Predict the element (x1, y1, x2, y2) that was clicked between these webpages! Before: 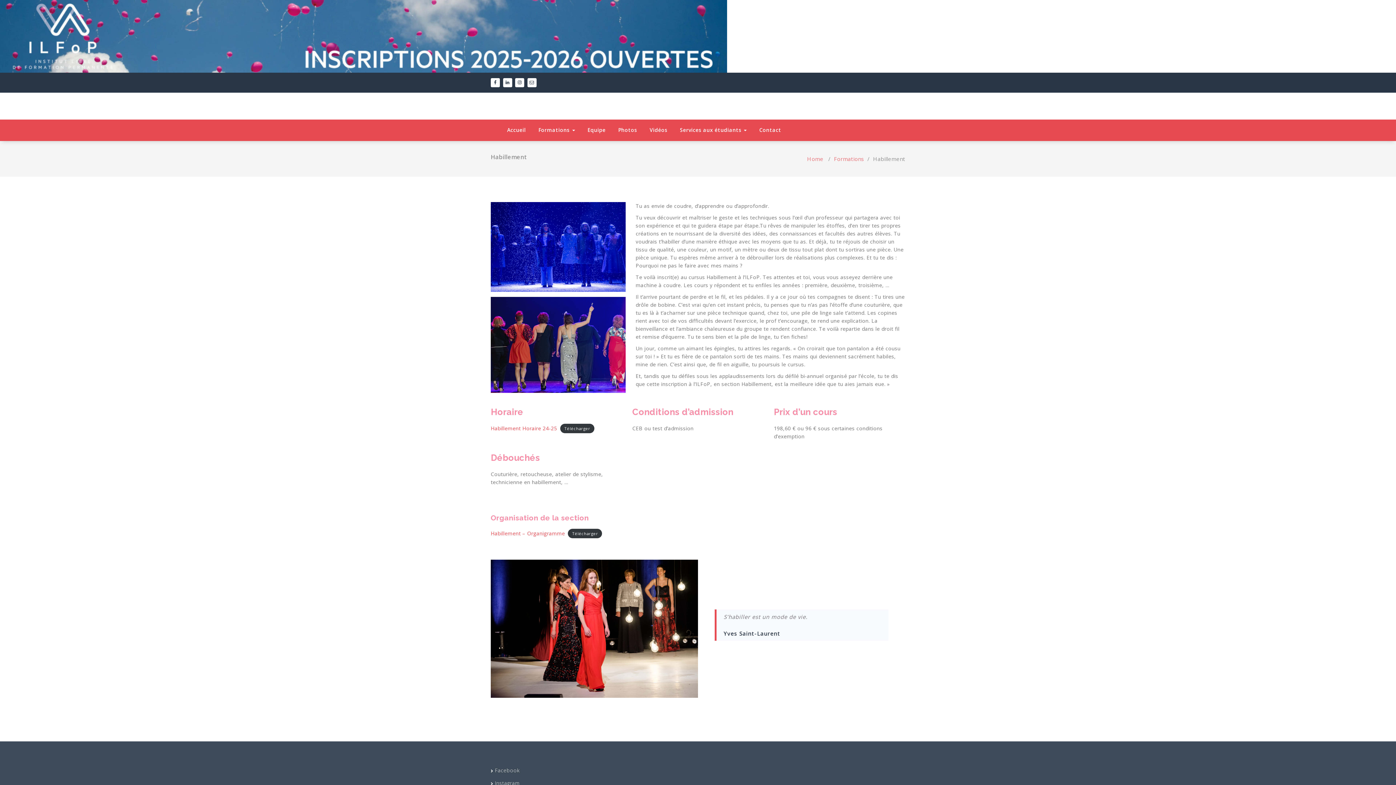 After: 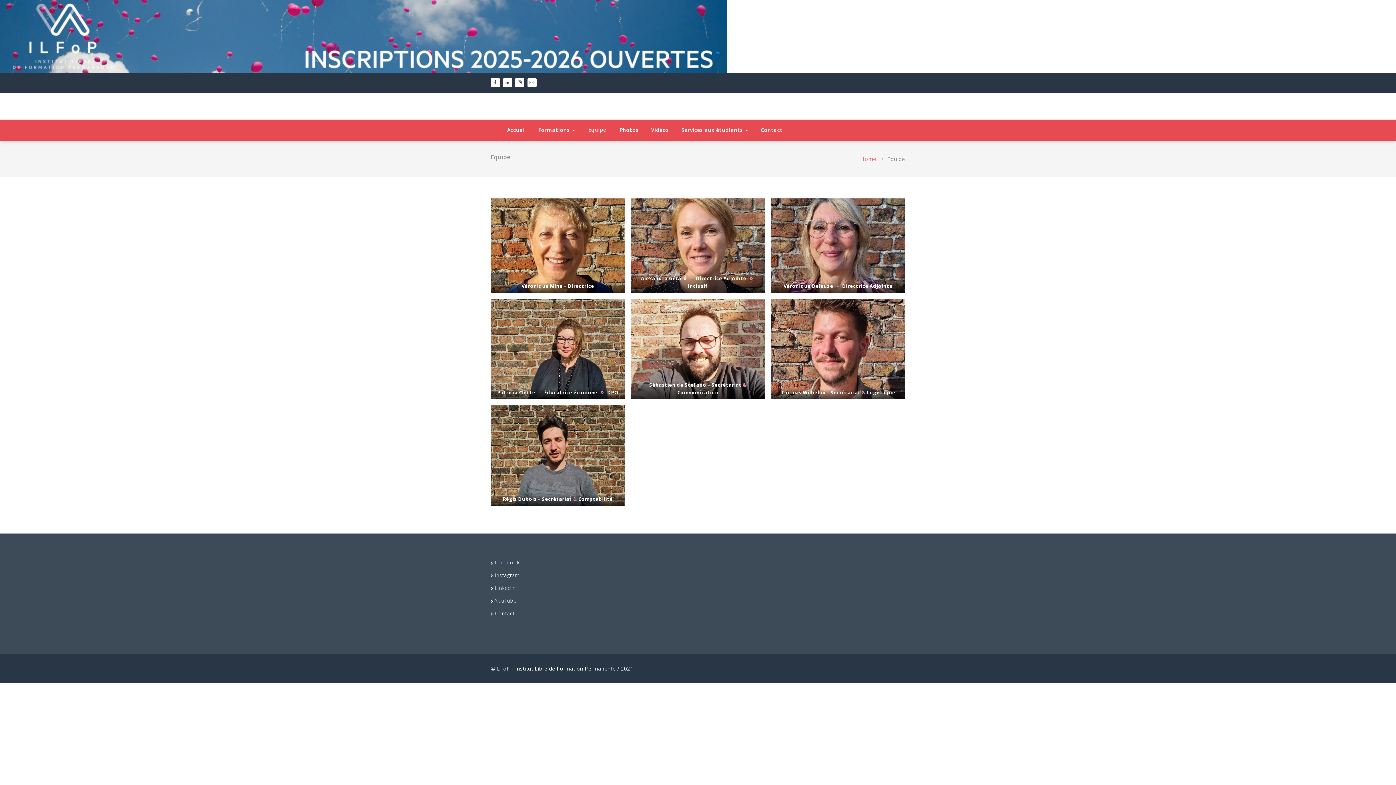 Action: bbox: (582, 121, 611, 139) label: Equipe